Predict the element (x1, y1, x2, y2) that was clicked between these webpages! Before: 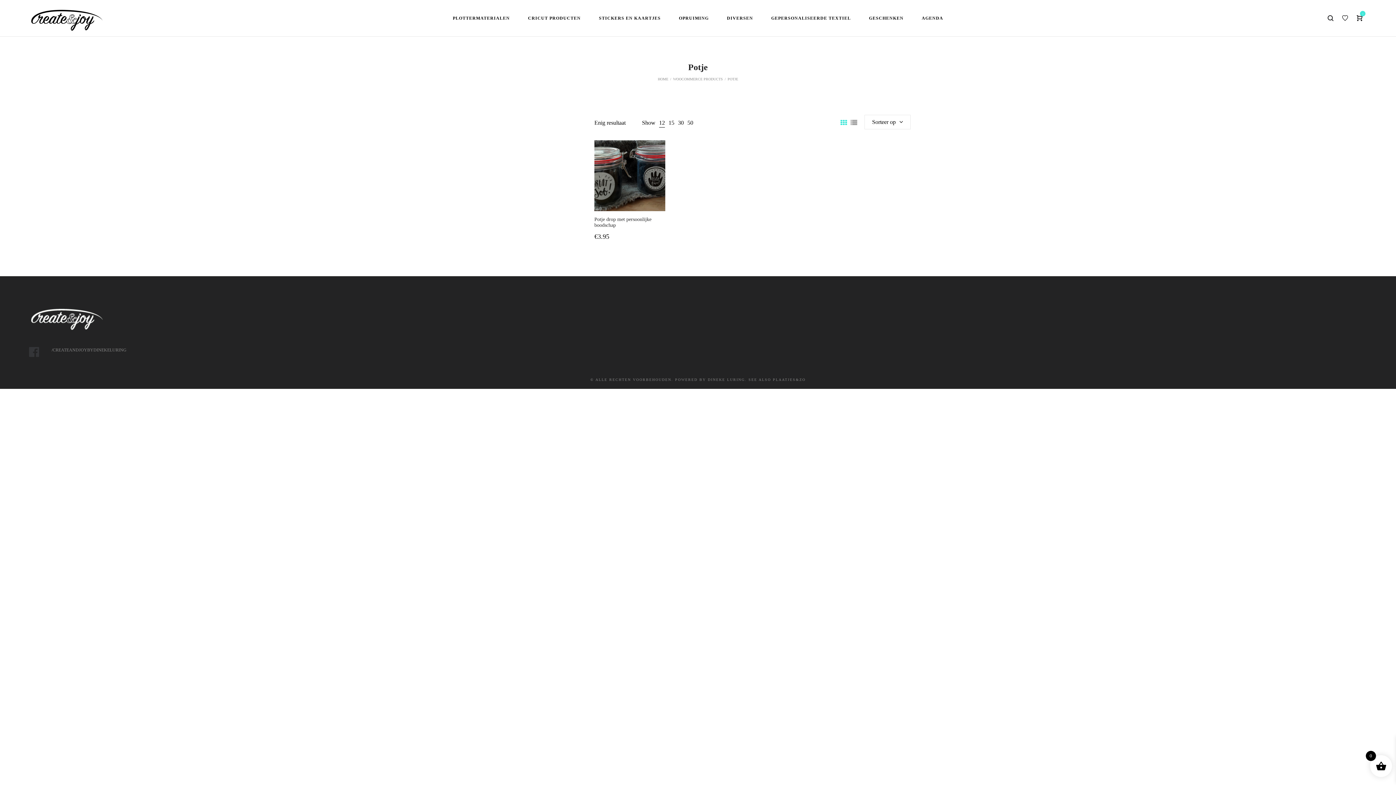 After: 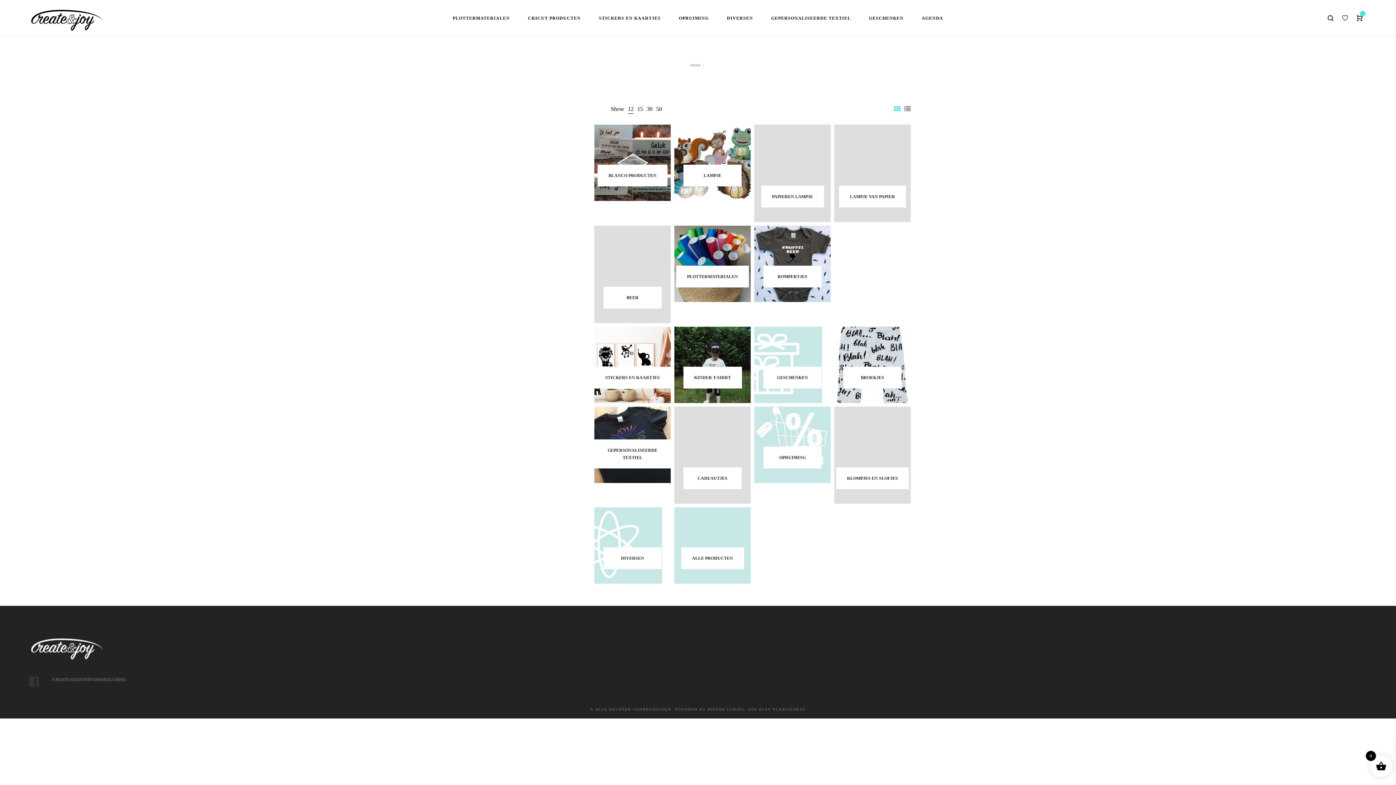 Action: bbox: (673, 77, 723, 81) label: WOOCOMMERCE PRODUCTS